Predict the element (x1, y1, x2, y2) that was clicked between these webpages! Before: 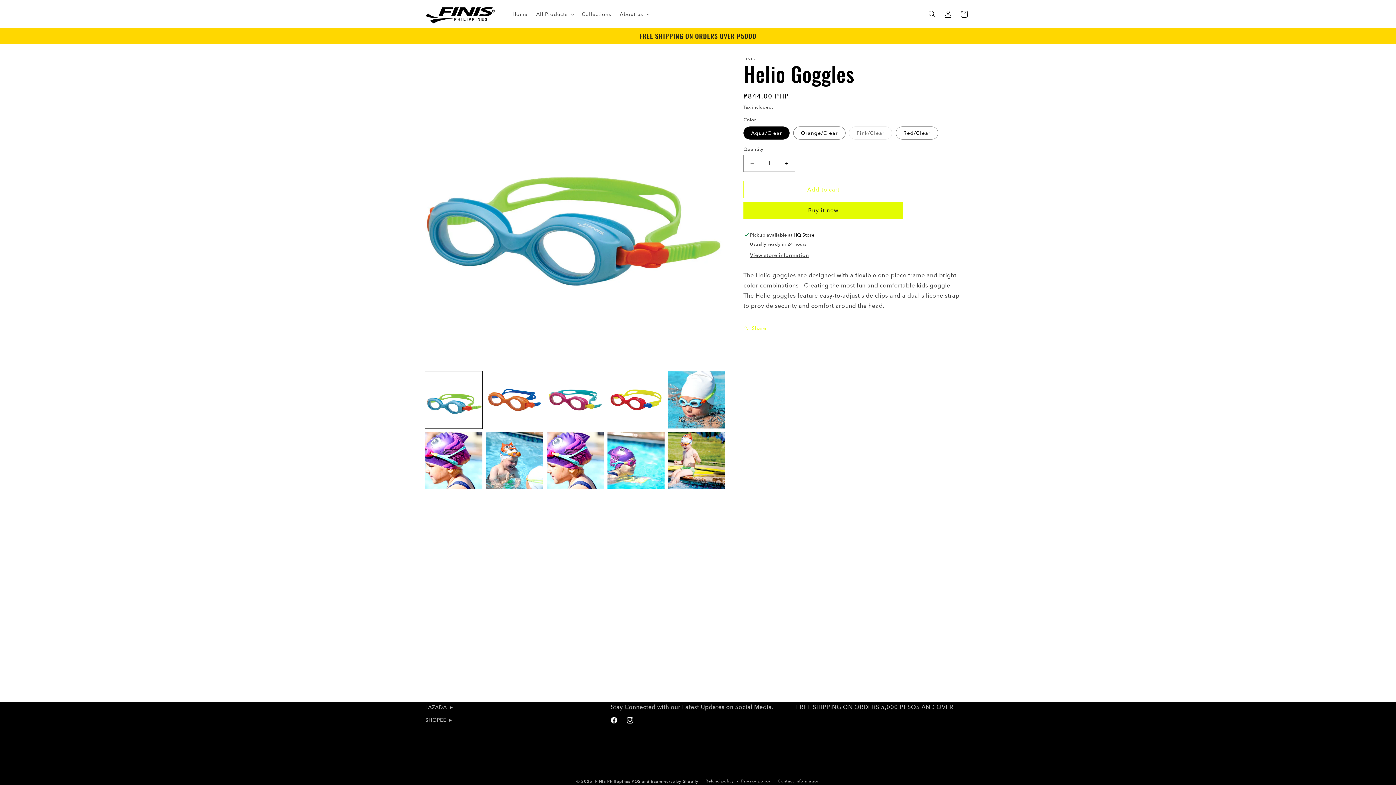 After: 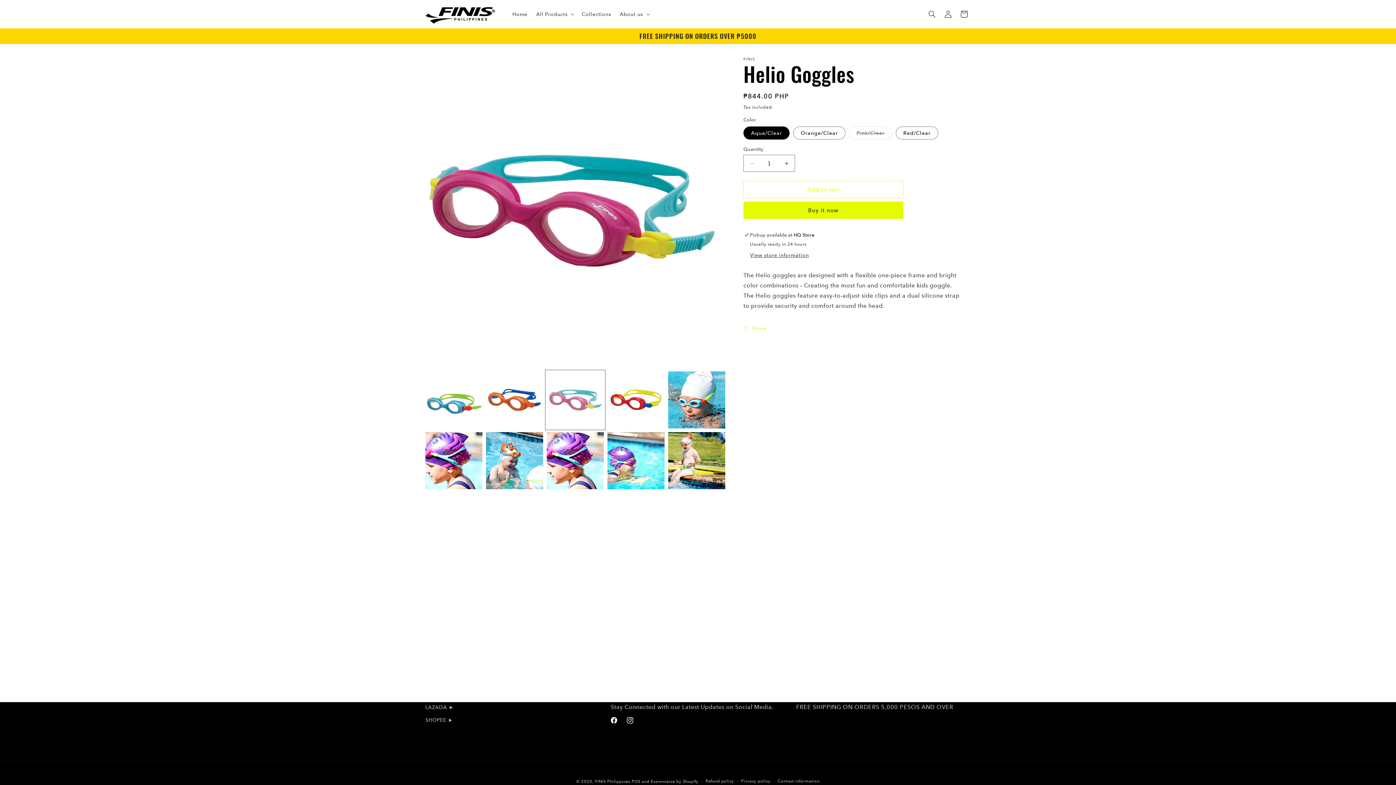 Action: label: Load image 3 in gallery view bbox: (546, 371, 604, 428)